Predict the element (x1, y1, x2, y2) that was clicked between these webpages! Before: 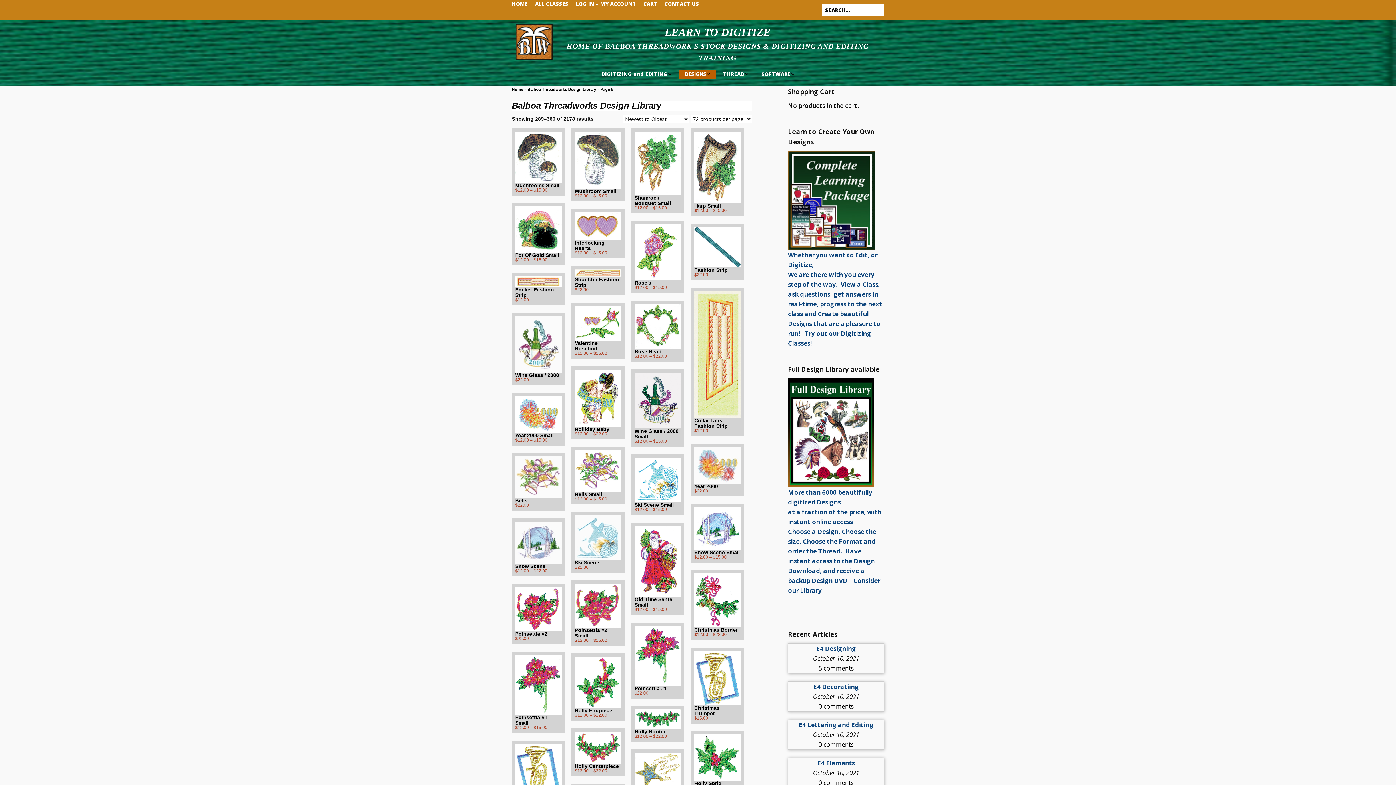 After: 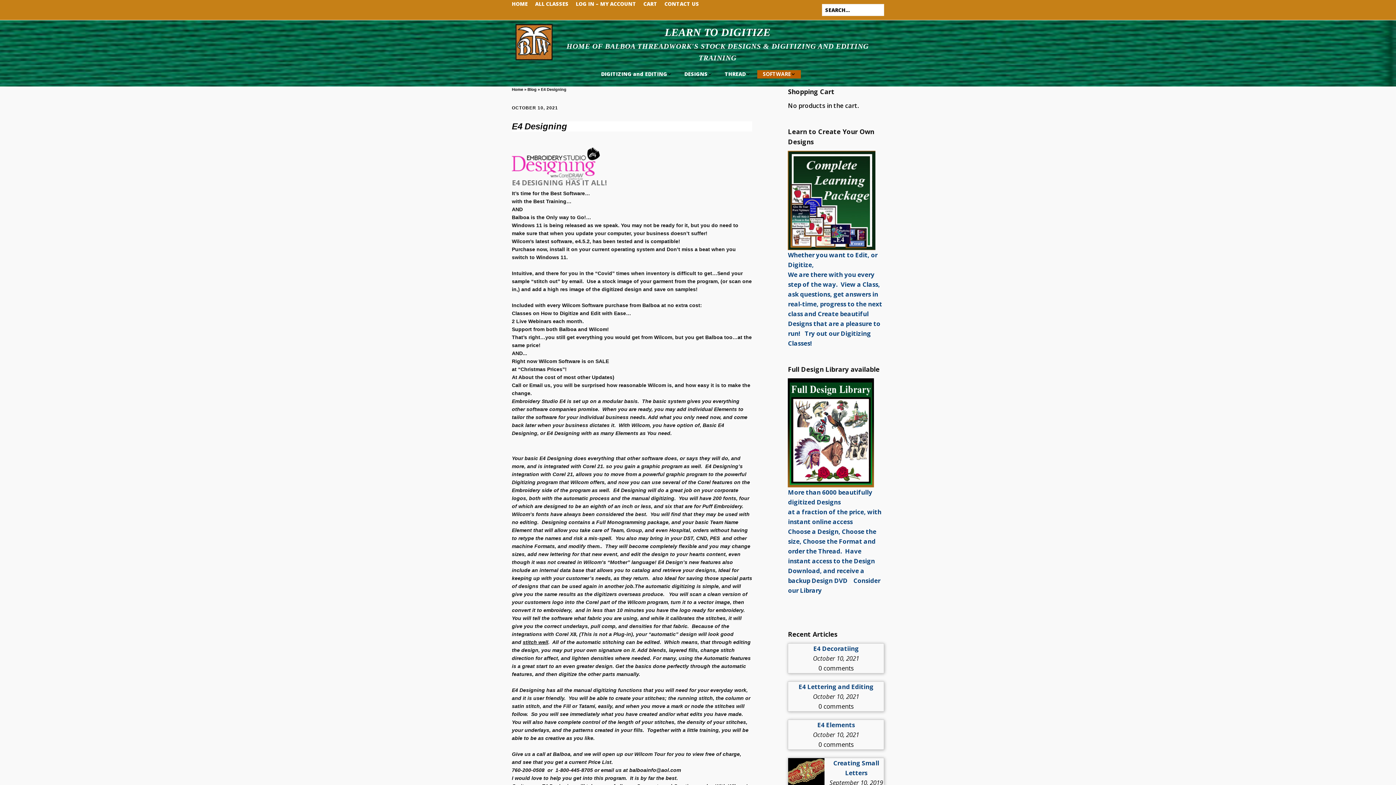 Action: label: October 10, 2021 bbox: (813, 654, 859, 662)